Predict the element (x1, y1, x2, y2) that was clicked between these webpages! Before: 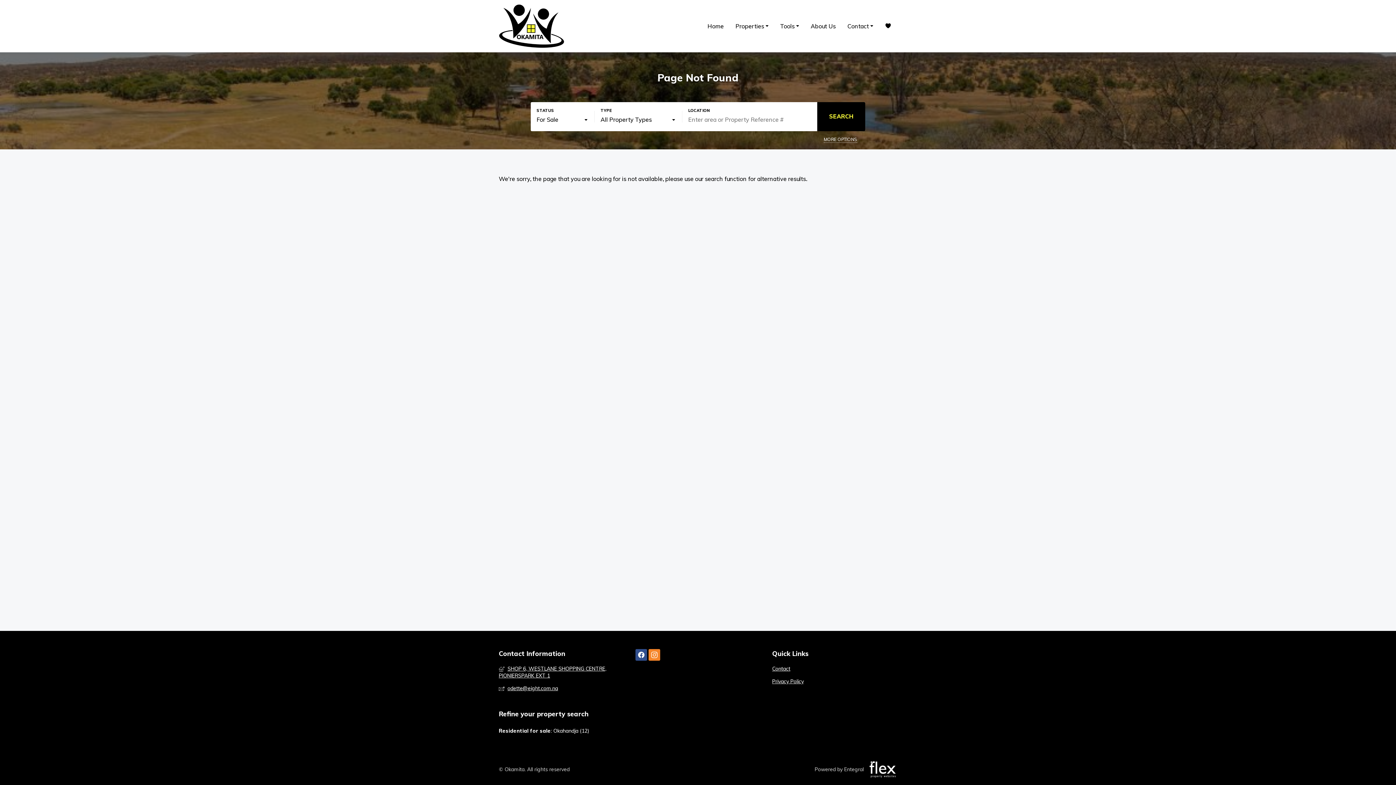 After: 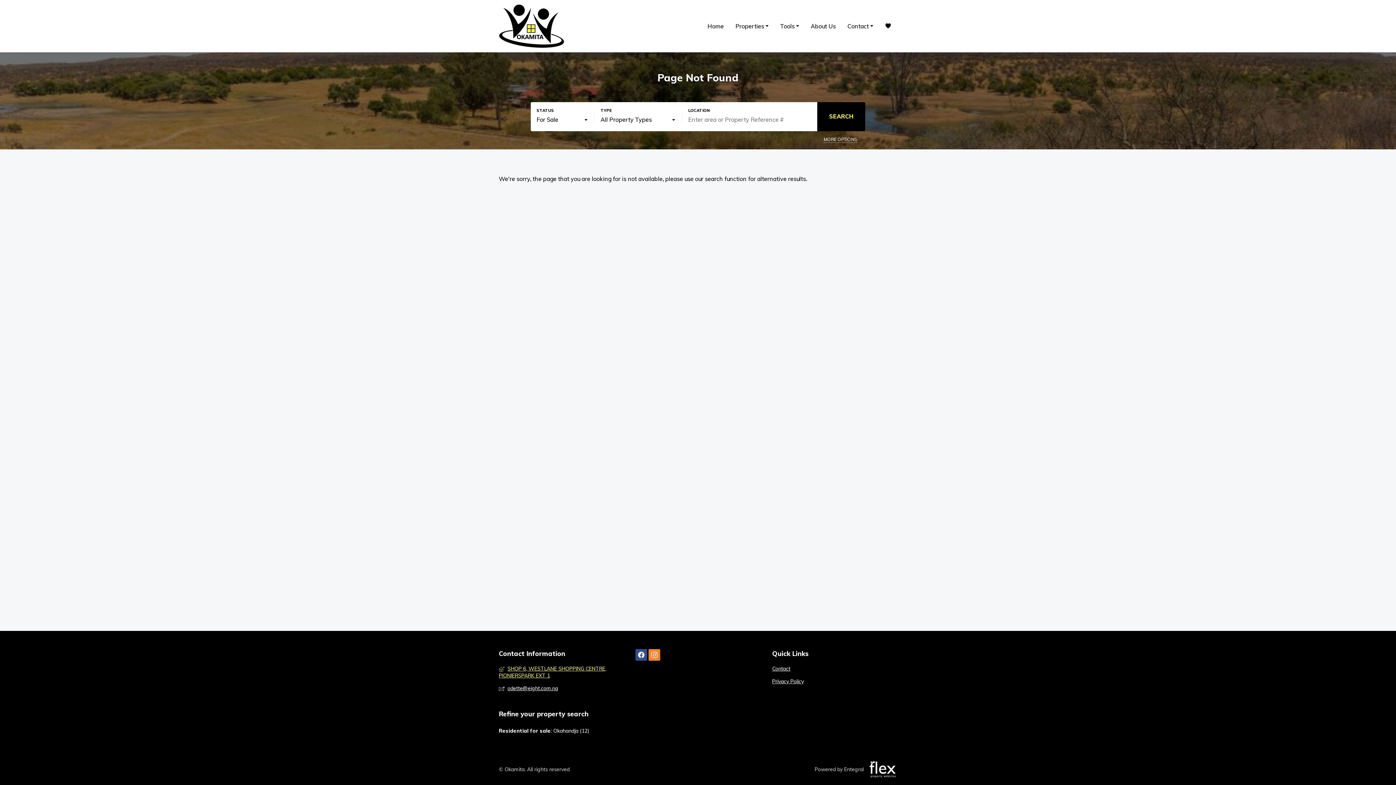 Action: bbox: (498, 665, 623, 679) label:  SHOP 6, WESTLANE SHOPPING CENTRE, PIONIERSPARK EXT 1